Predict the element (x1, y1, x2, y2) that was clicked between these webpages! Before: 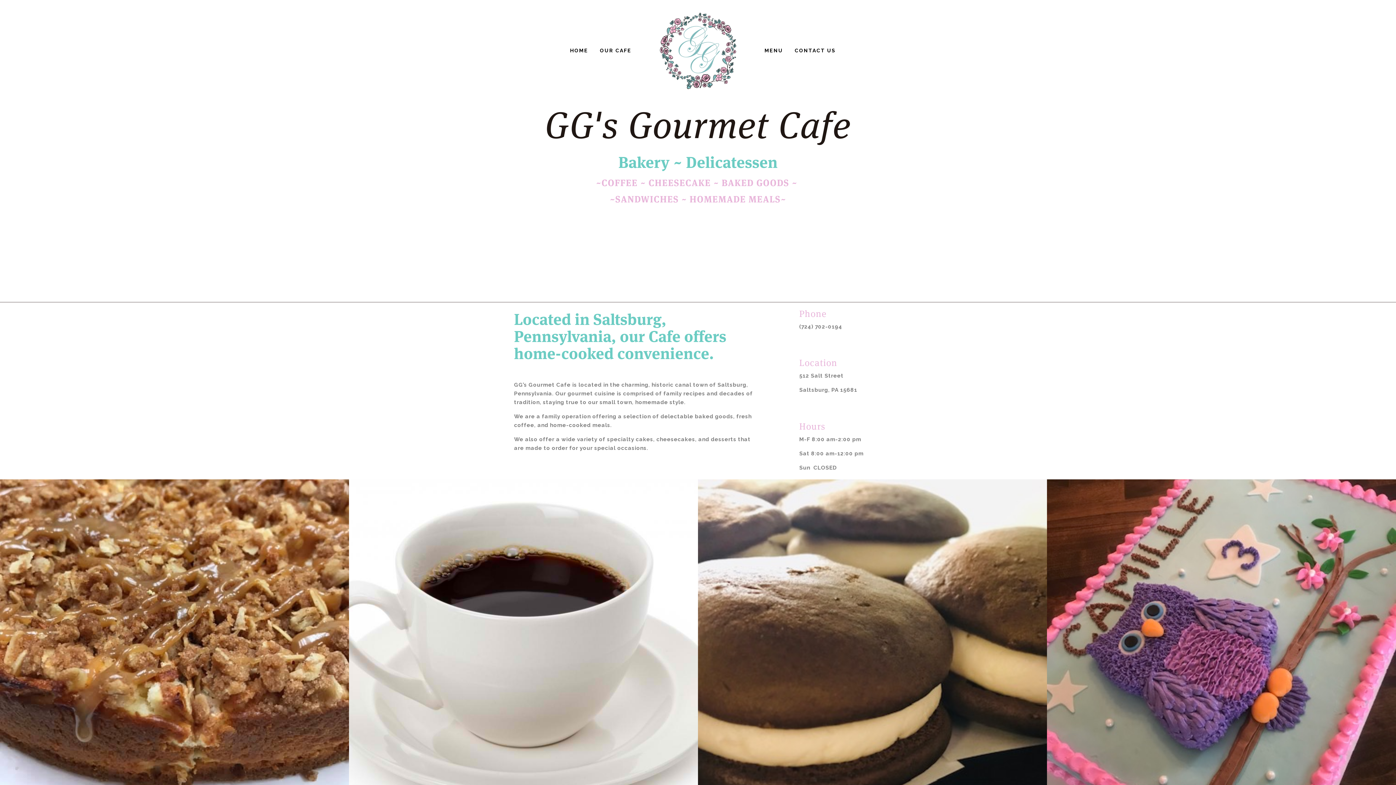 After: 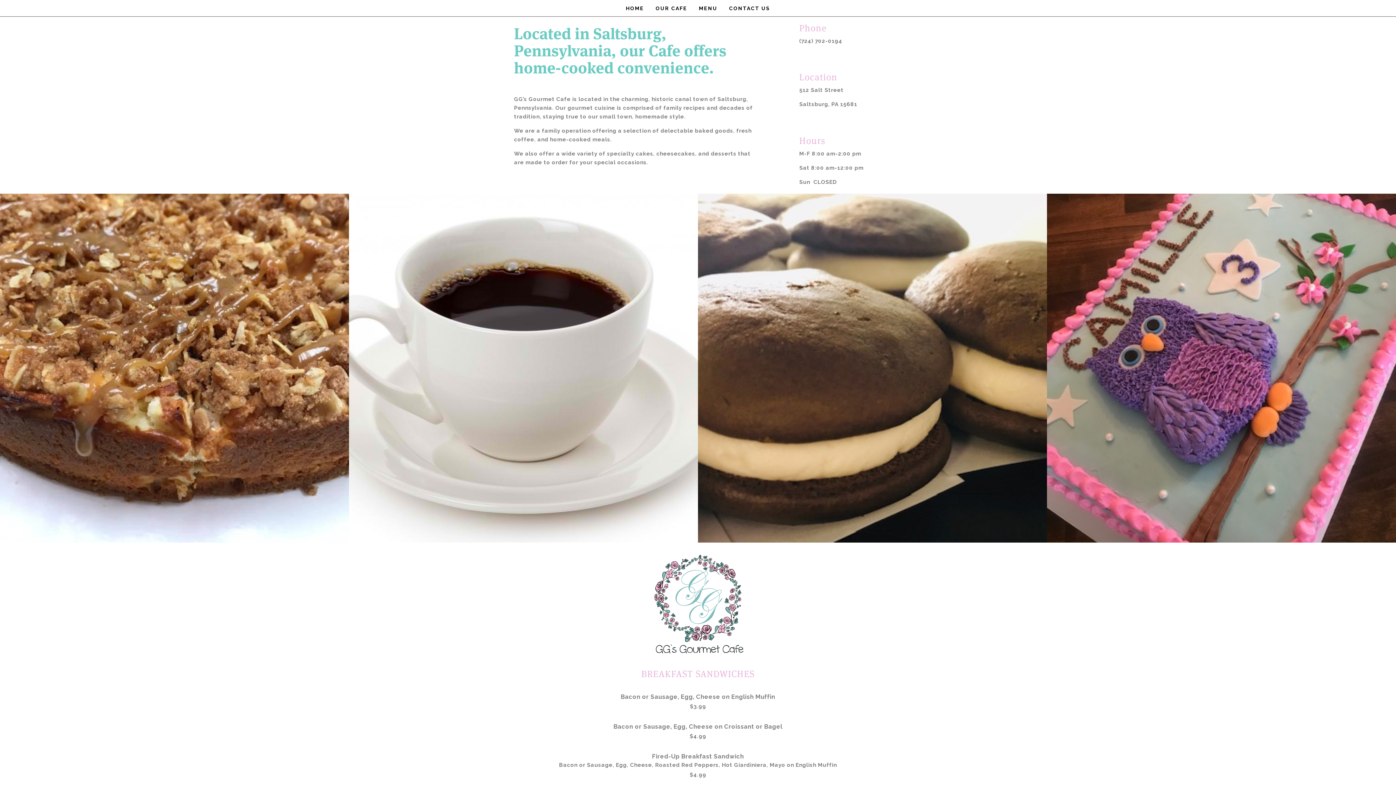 Action: bbox: (594, 44, 636, 56) label: OUR CAFE